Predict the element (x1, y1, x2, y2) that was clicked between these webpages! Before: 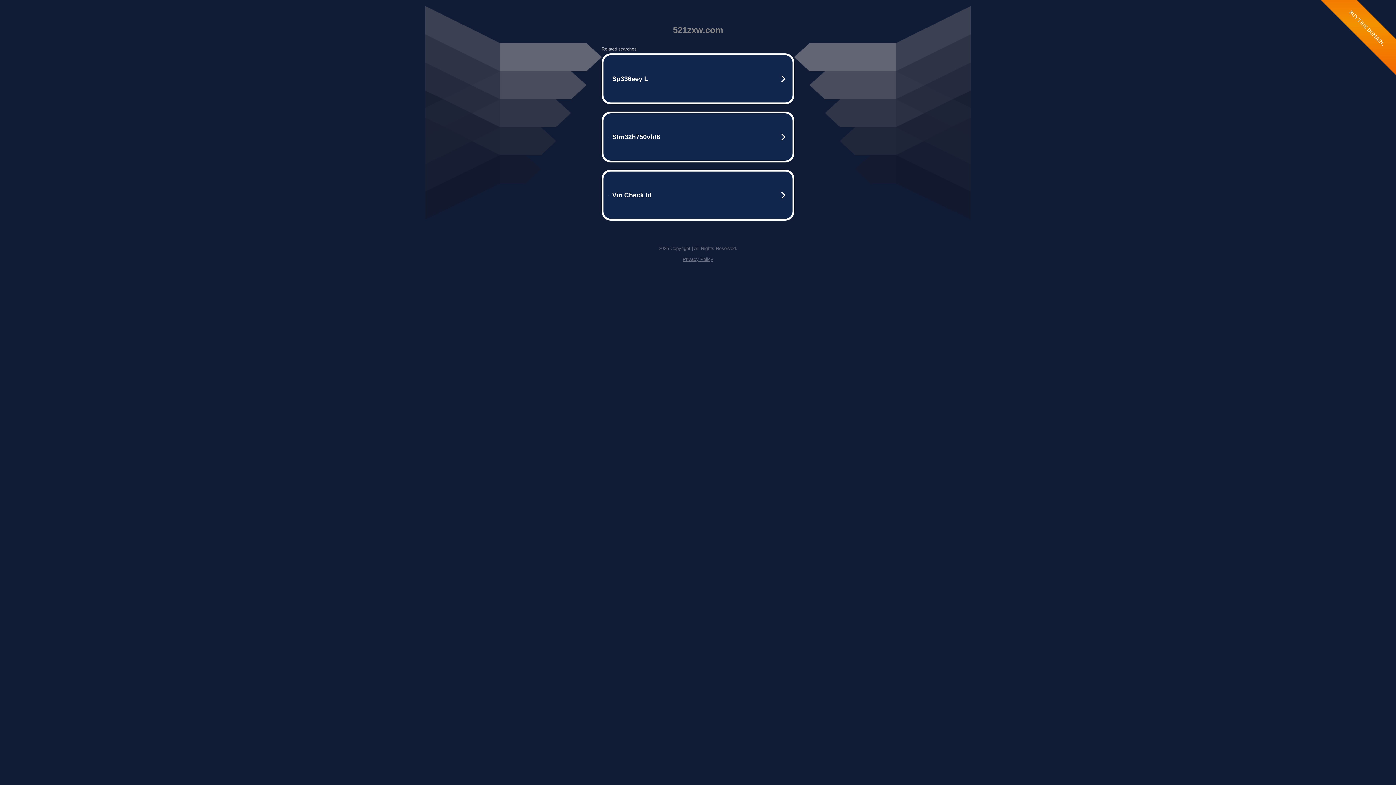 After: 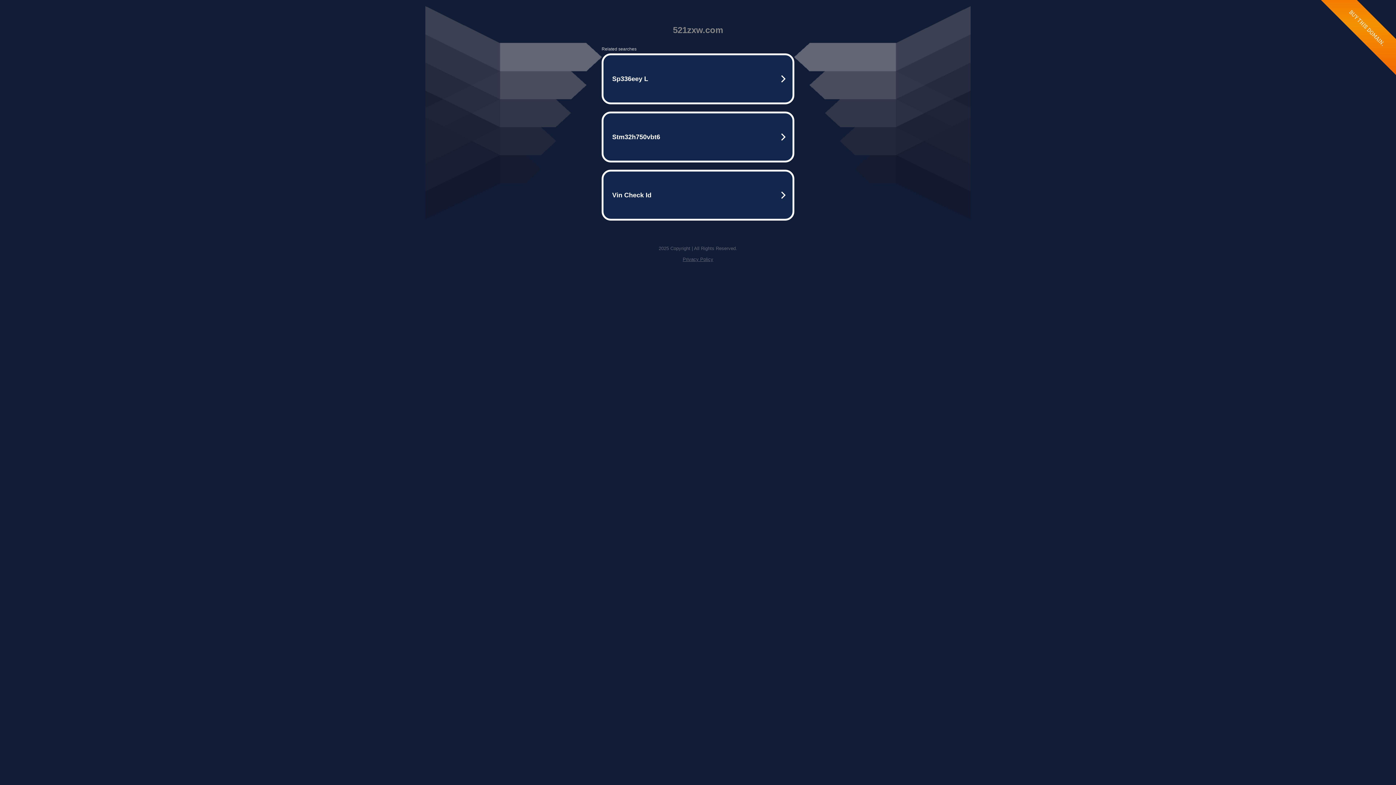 Action: label: Privacy Policy bbox: (682, 256, 713, 262)